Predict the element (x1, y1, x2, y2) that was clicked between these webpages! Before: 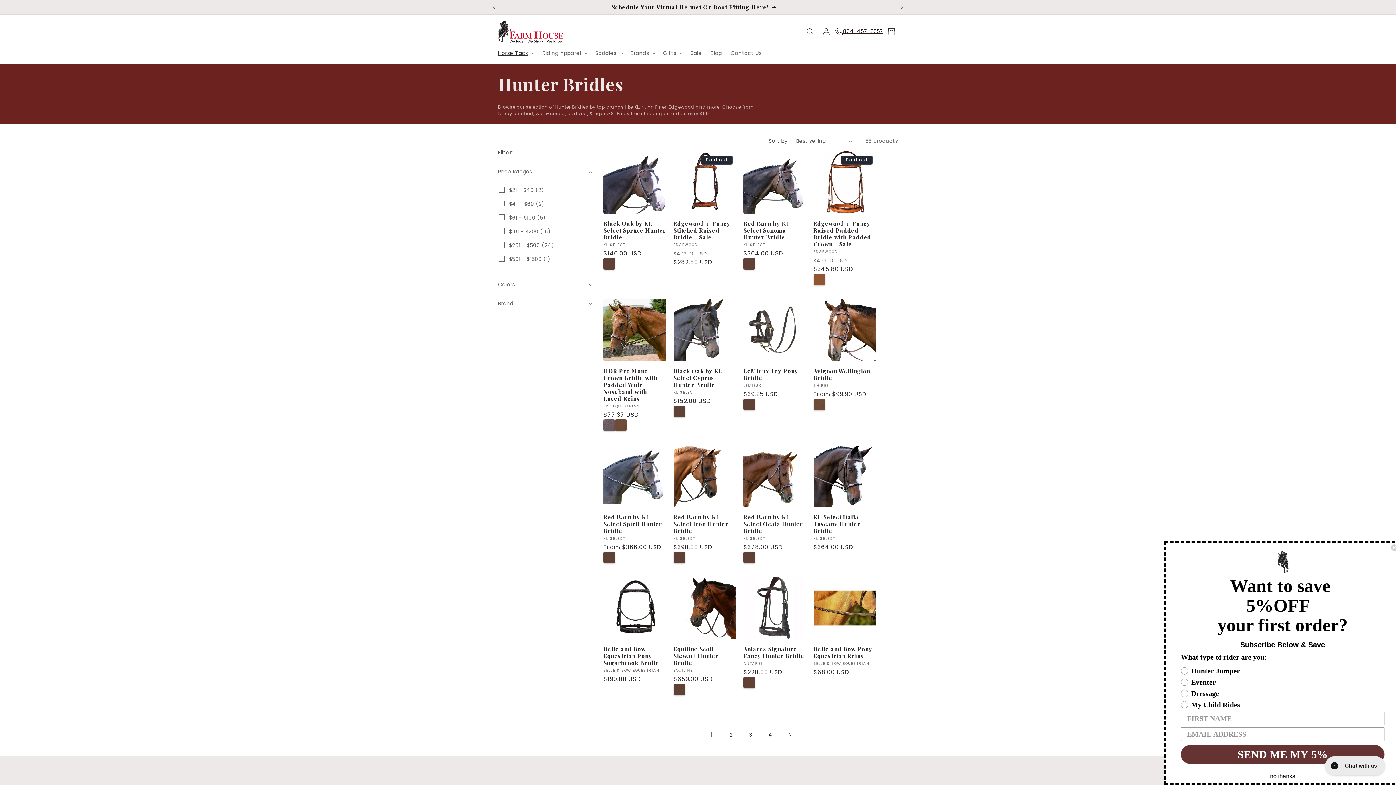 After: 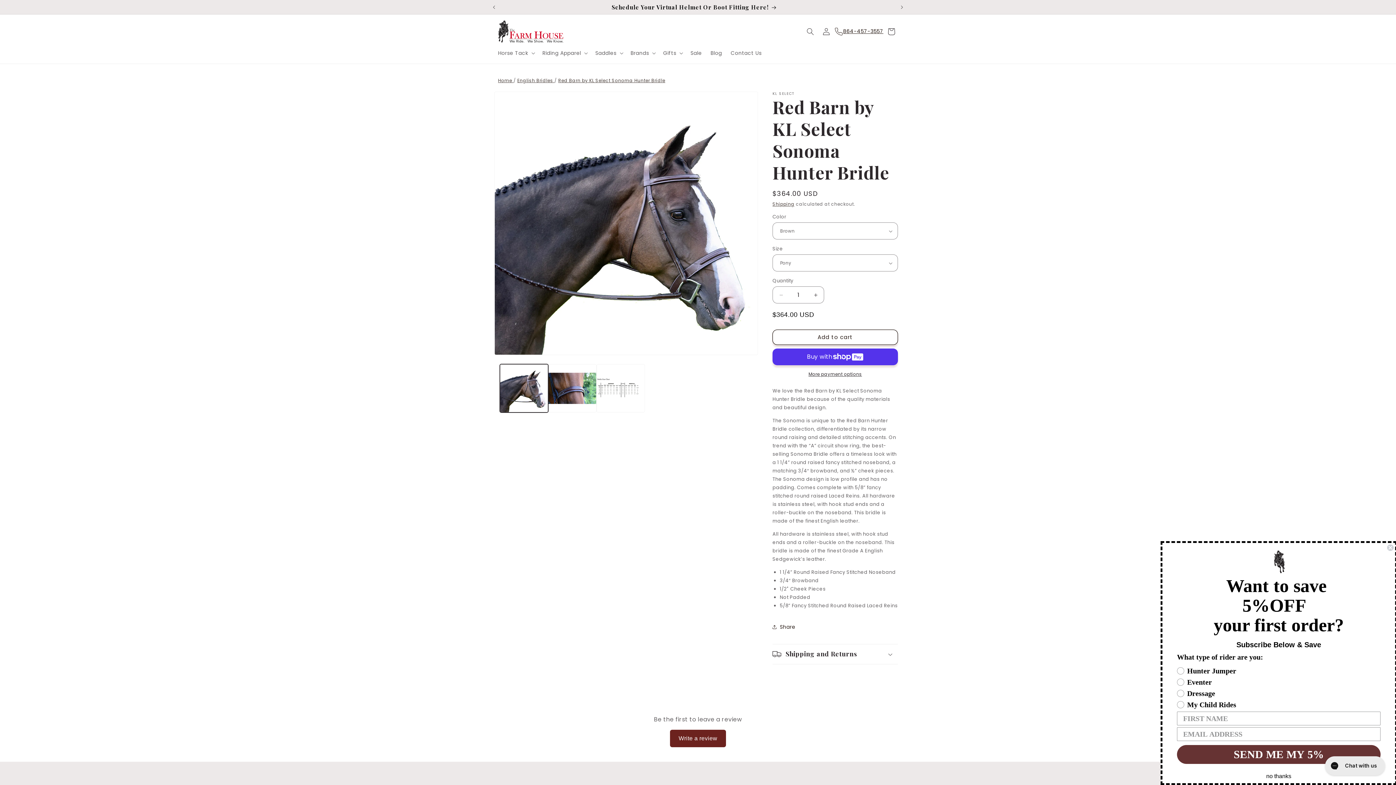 Action: bbox: (743, 219, 806, 240) label: Red Barn by KL Select Sonoma Hunter Bridle